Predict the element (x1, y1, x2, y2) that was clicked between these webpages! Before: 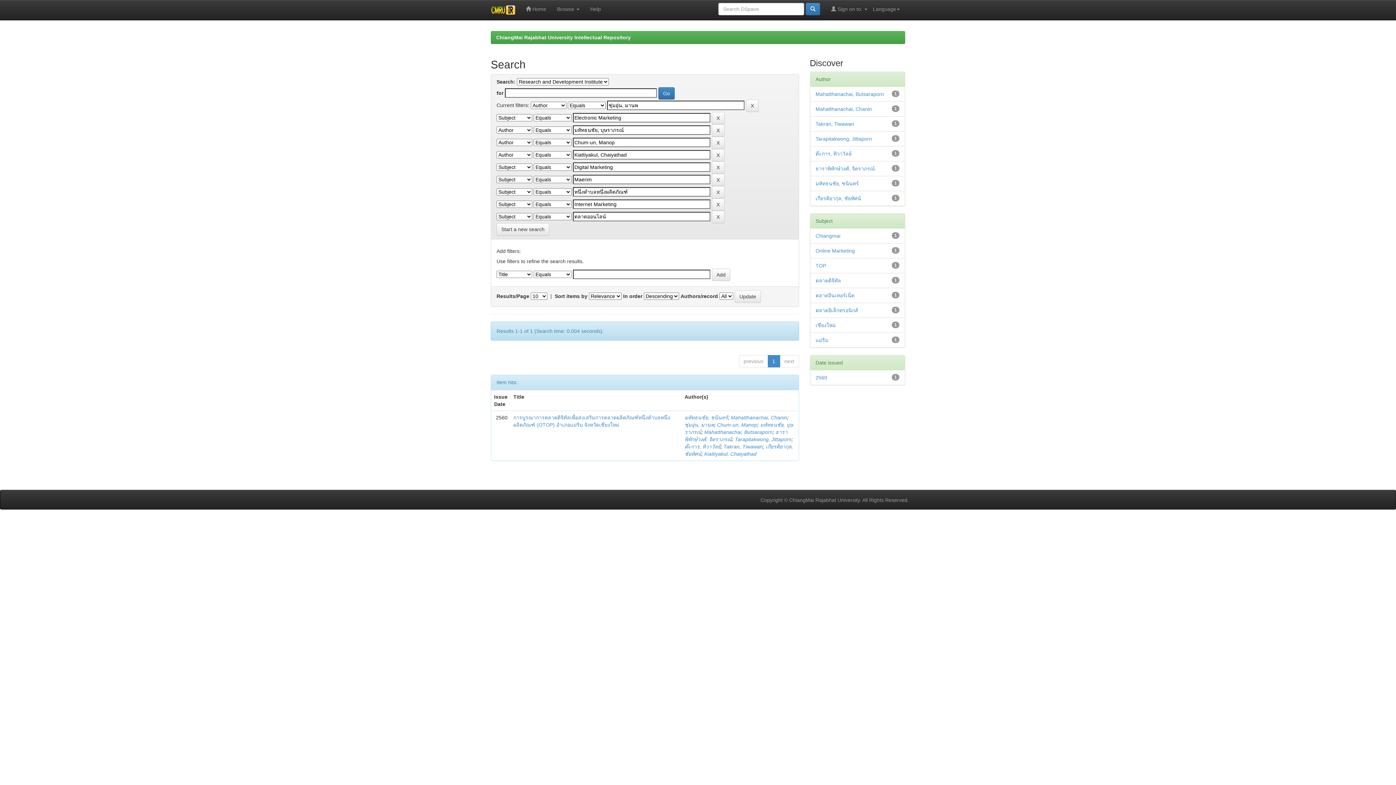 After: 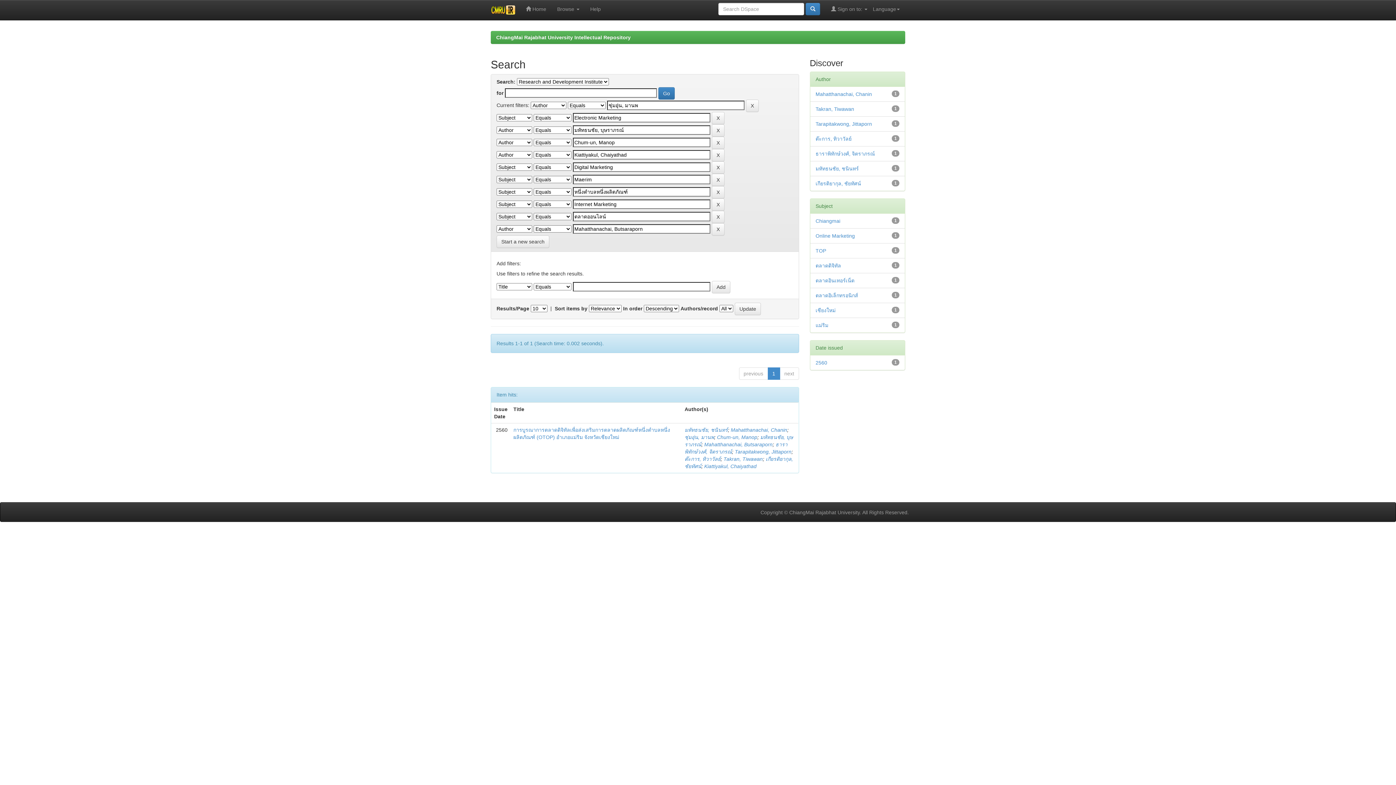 Action: label: Mahatthanachai, Butsaraporn bbox: (815, 91, 884, 97)